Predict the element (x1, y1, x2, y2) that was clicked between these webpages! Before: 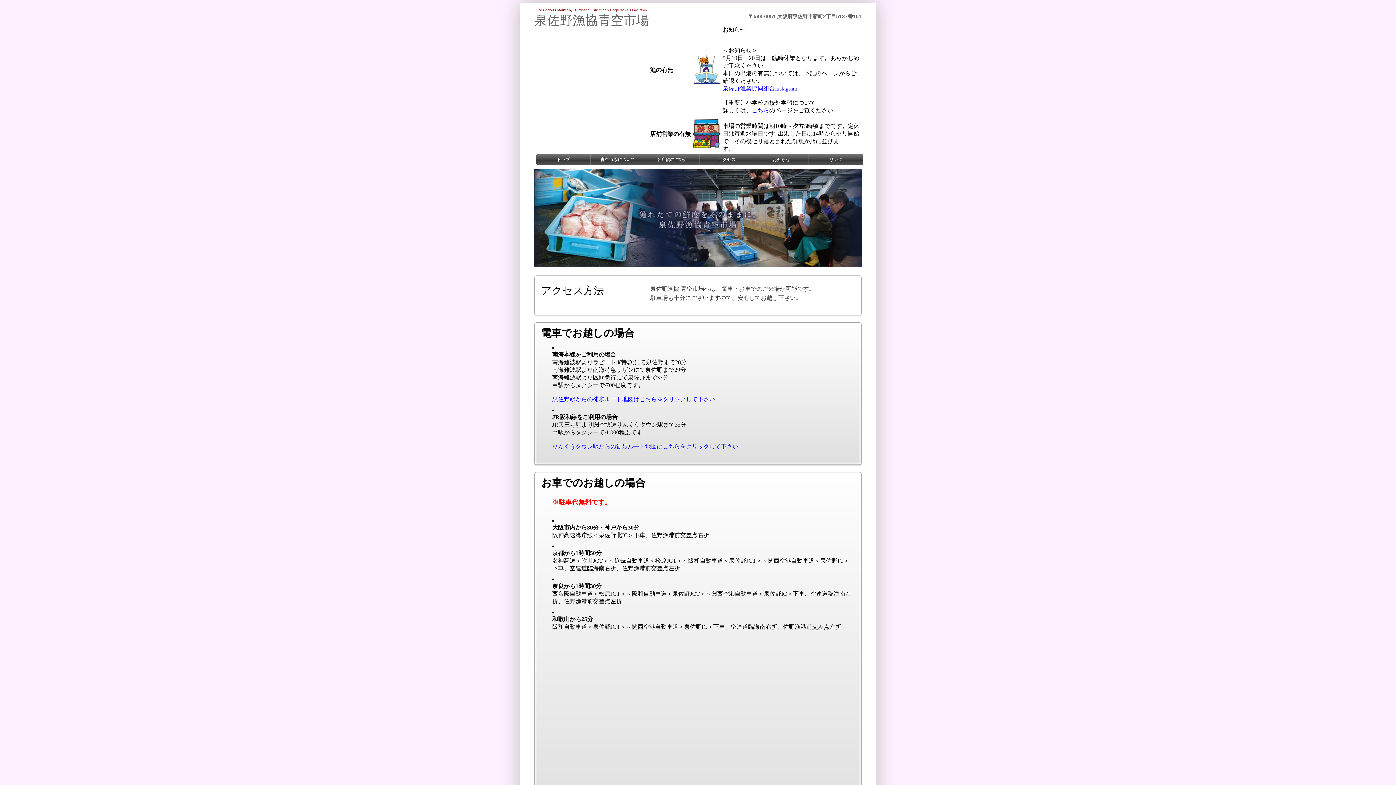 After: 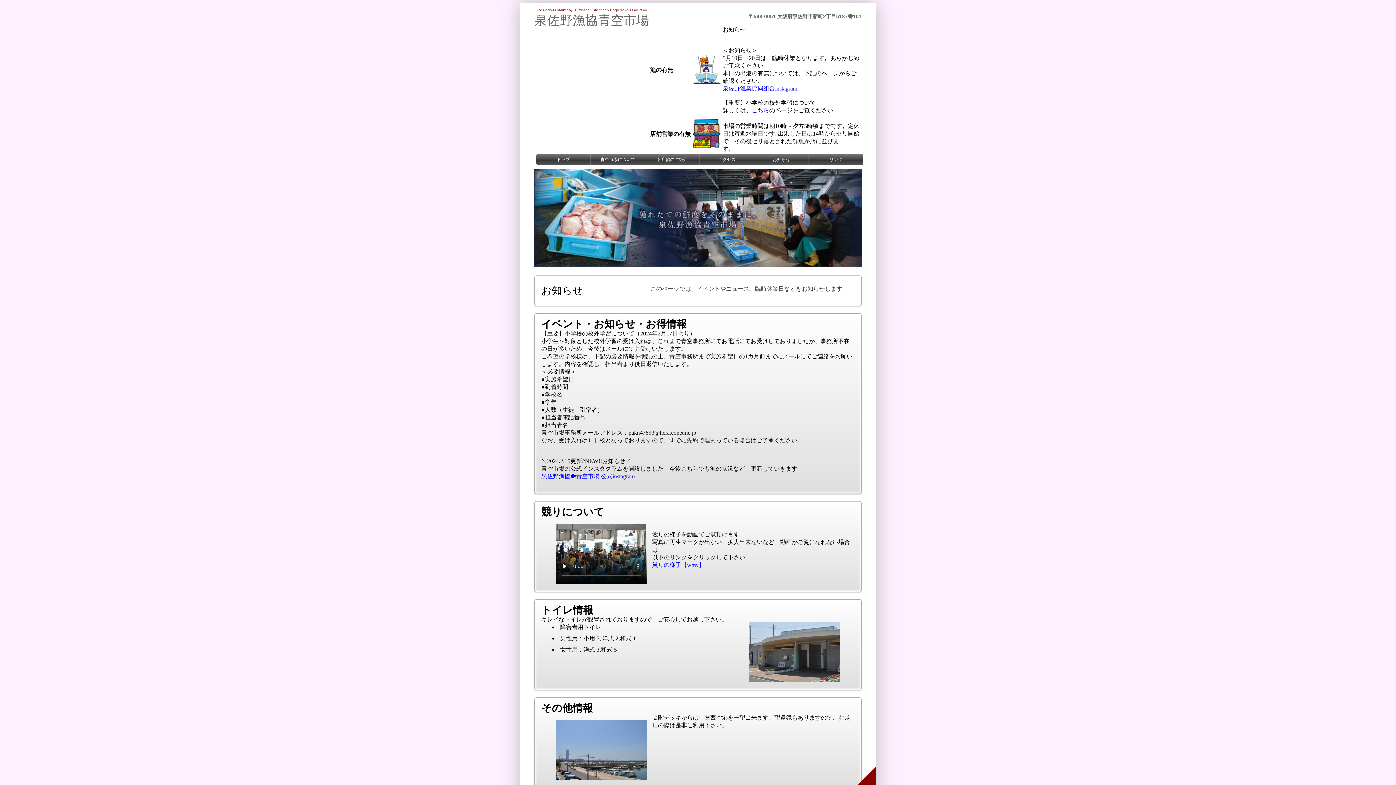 Action: label: お知らせ bbox: (754, 154, 809, 165)